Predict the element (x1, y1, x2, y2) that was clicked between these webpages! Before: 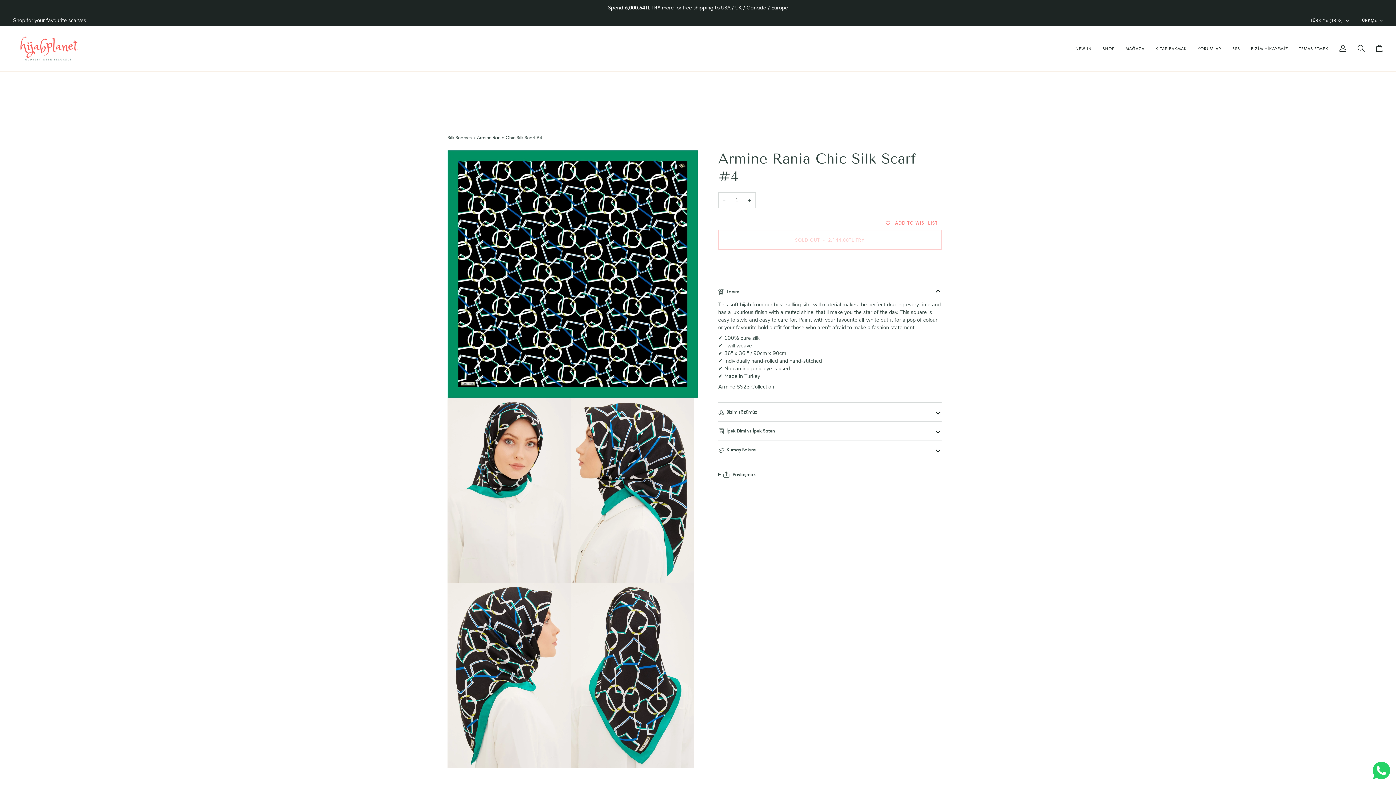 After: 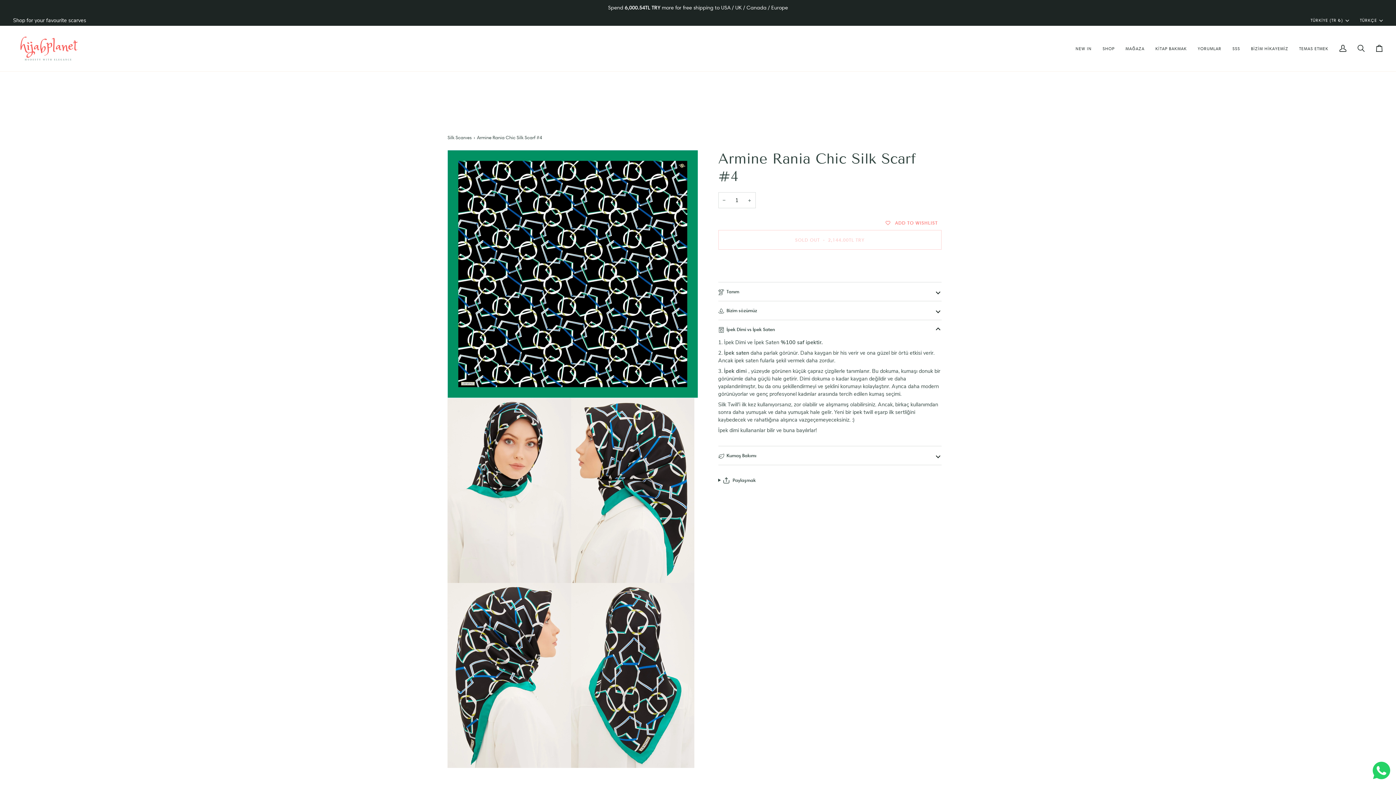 Action: label: İpek Dimi vs İpek Saten bbox: (718, 421, 941, 440)